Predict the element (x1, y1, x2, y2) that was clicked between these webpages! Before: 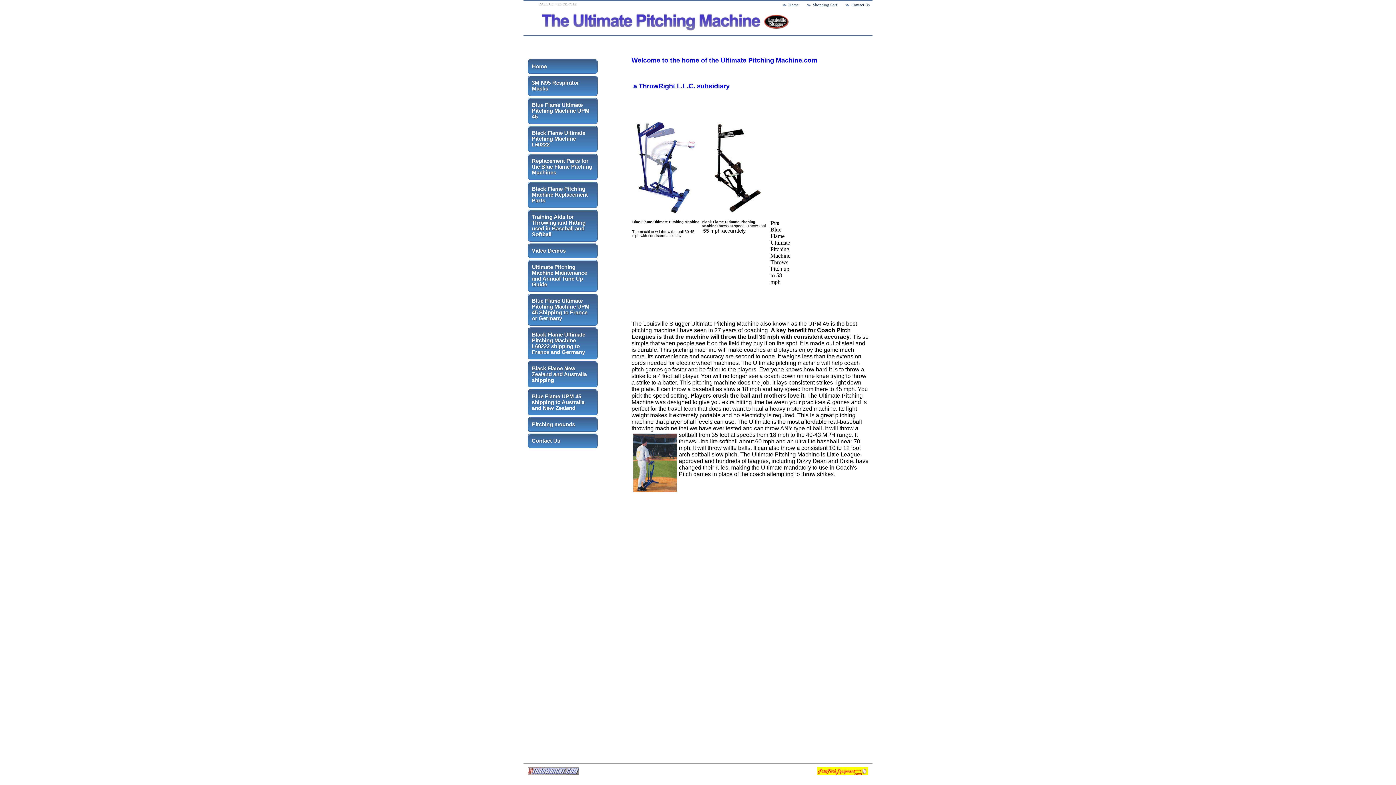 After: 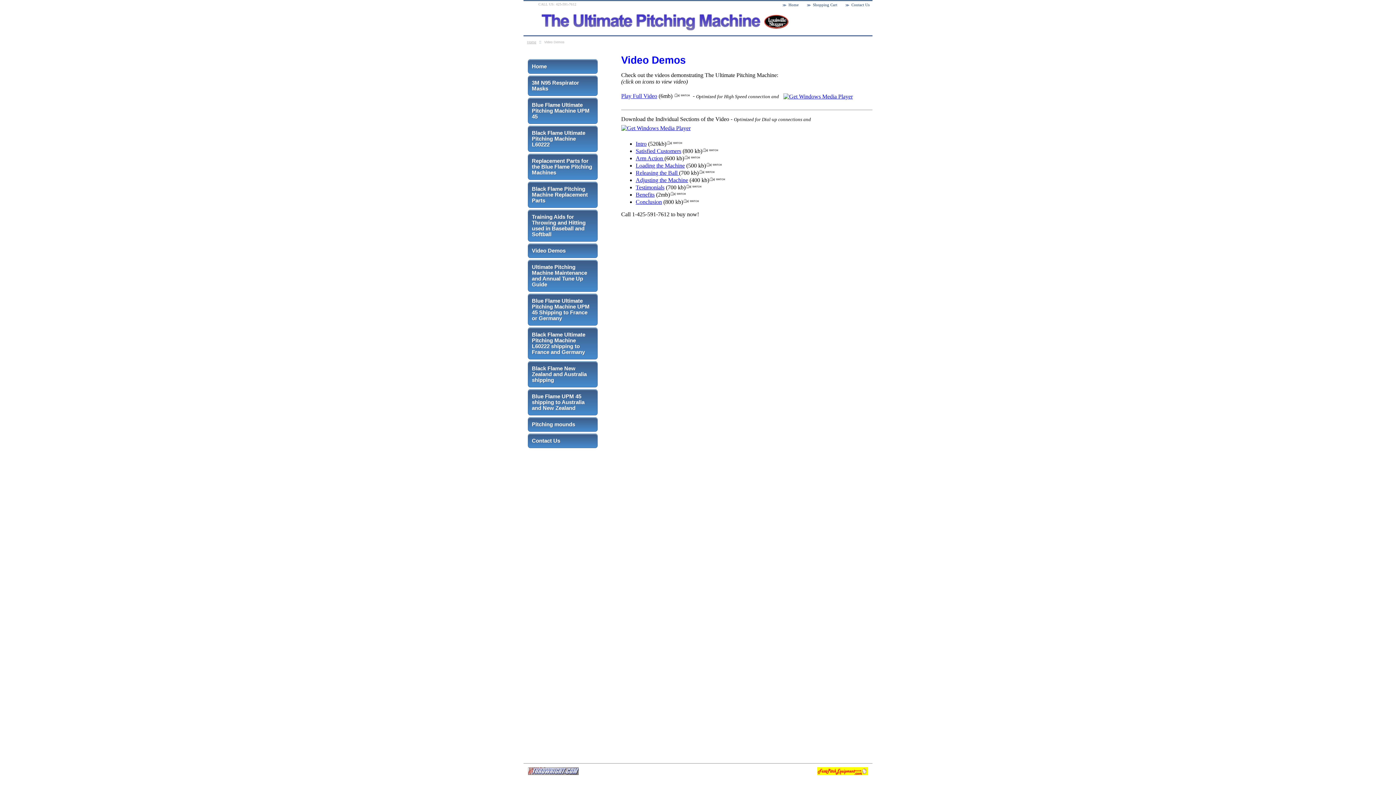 Action: label: Video Demos bbox: (528, 243, 597, 258)